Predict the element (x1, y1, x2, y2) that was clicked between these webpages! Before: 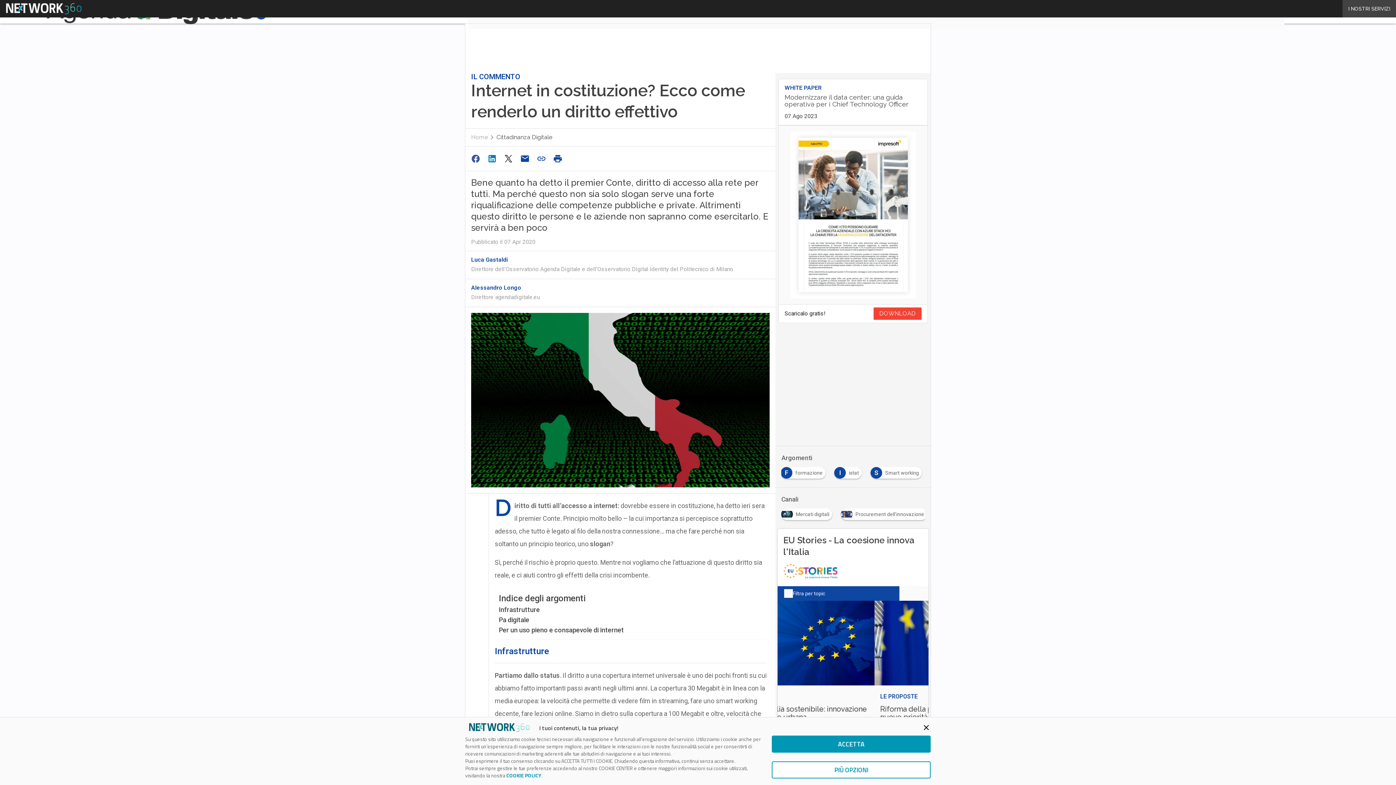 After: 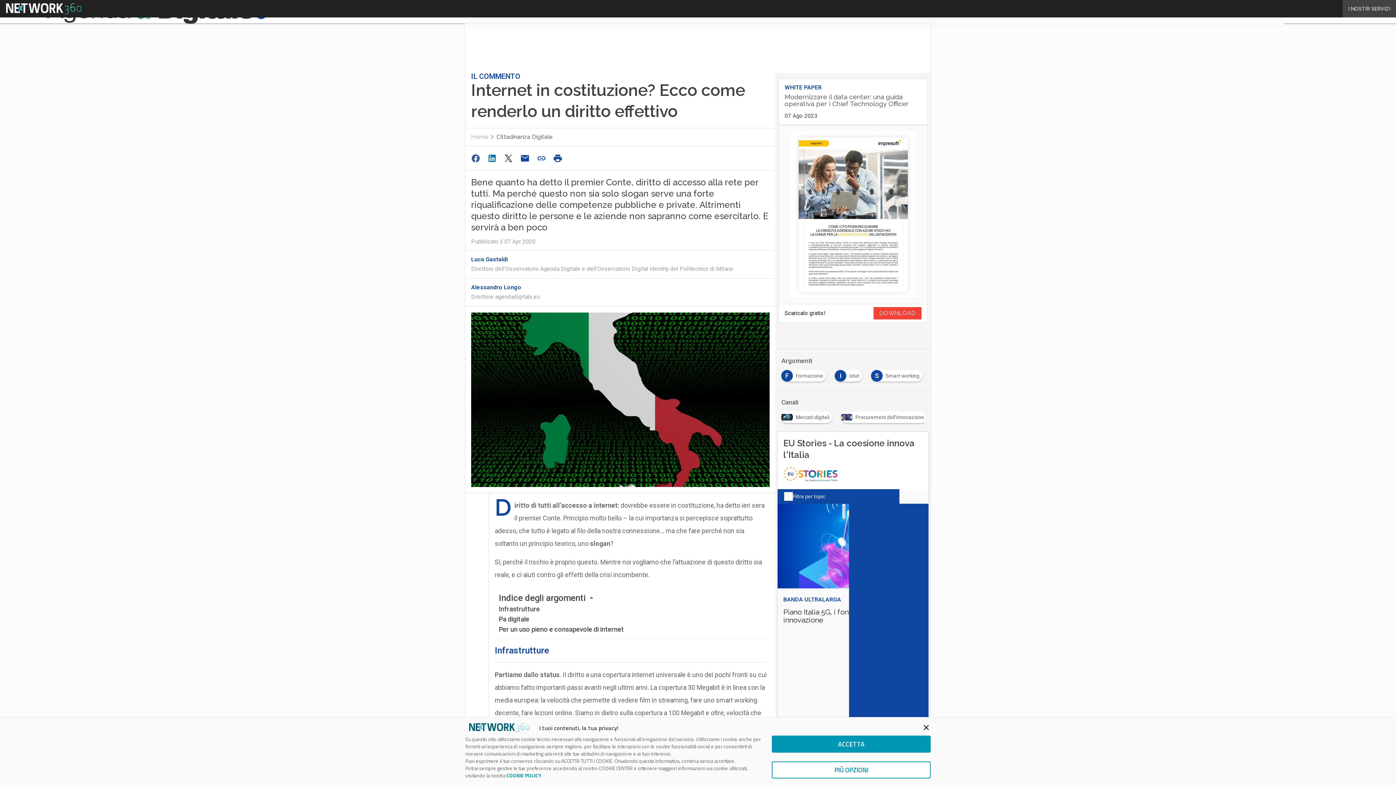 Action: bbox: (468, 151, 484, 165)